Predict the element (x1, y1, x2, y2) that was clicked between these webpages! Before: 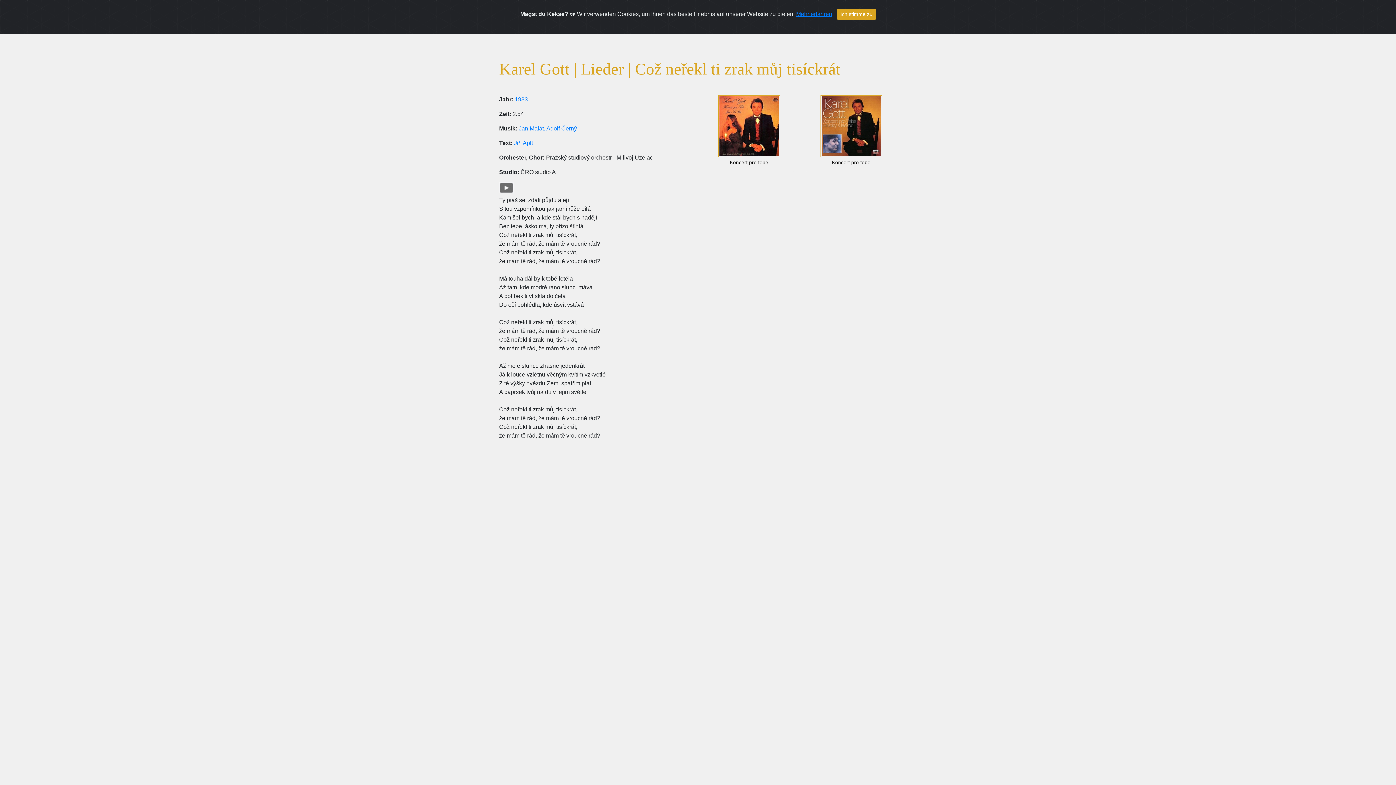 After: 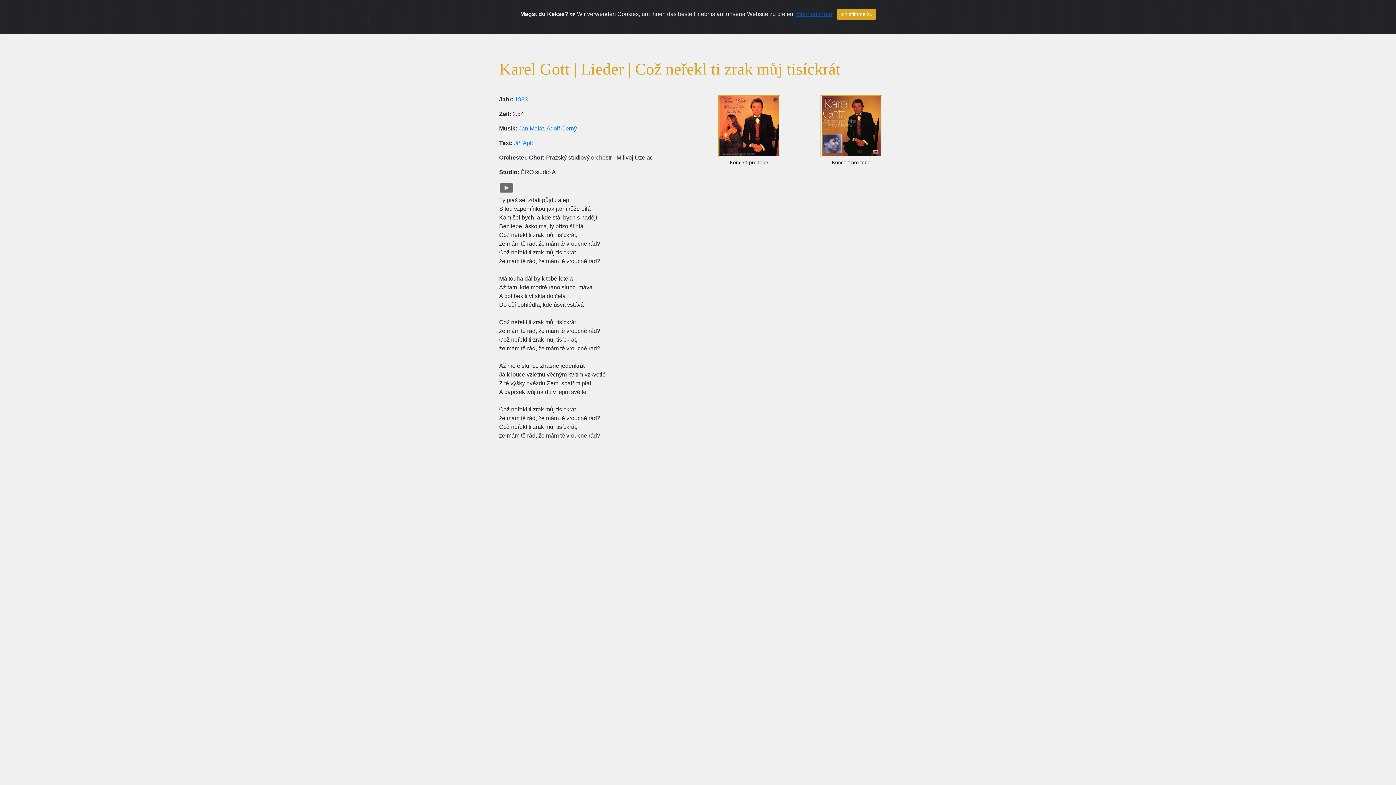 Action: label: Mehr erfahren bbox: (796, 10, 832, 17)